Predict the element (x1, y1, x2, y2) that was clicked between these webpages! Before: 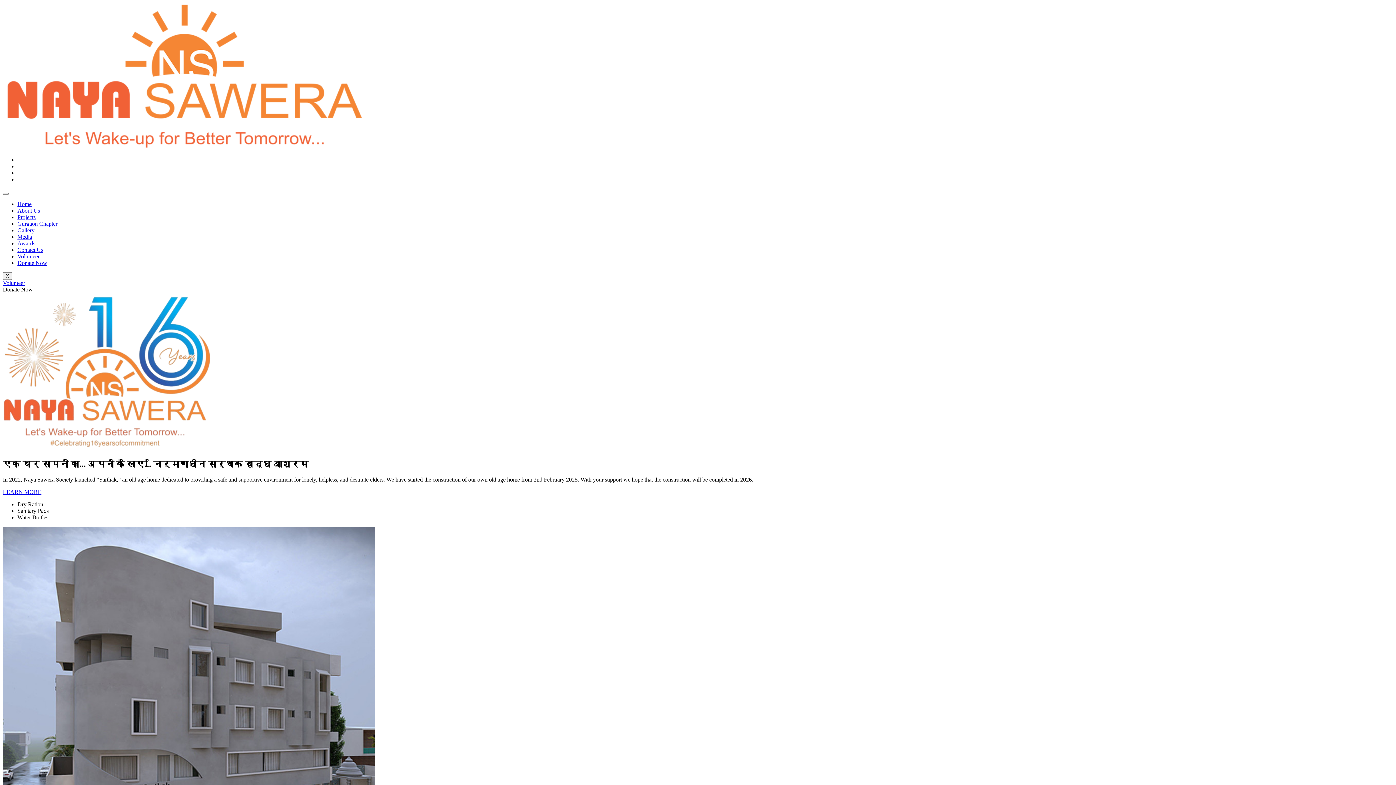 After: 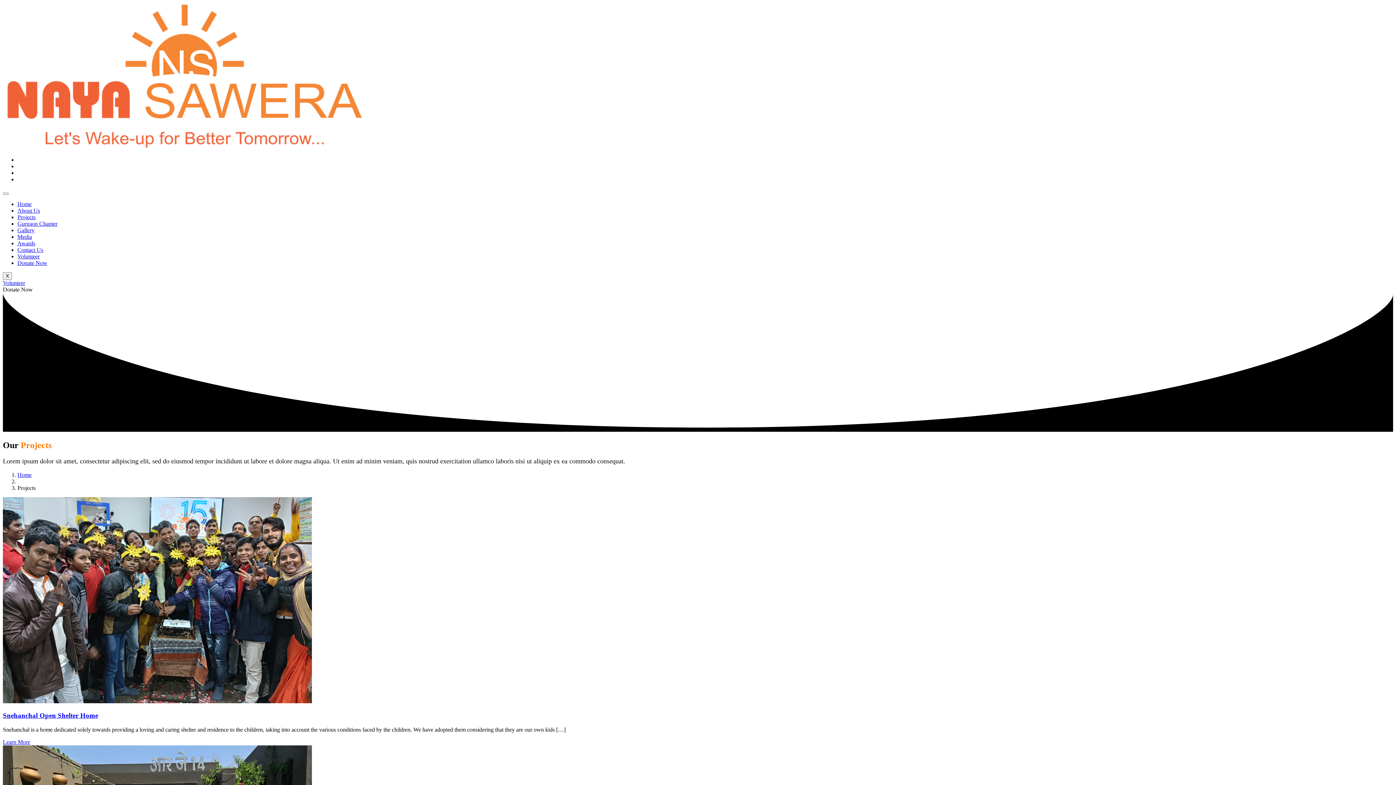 Action: bbox: (17, 214, 35, 220) label: Projects